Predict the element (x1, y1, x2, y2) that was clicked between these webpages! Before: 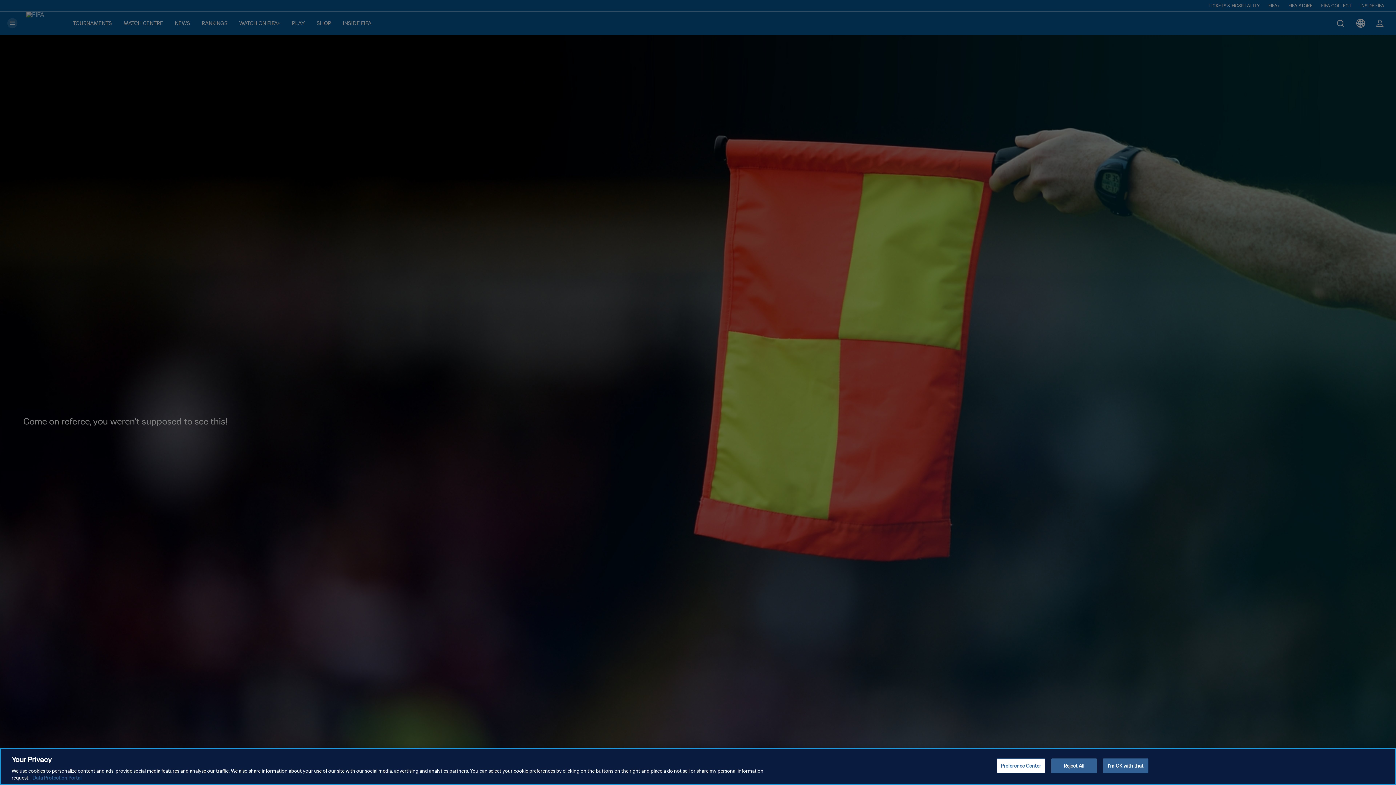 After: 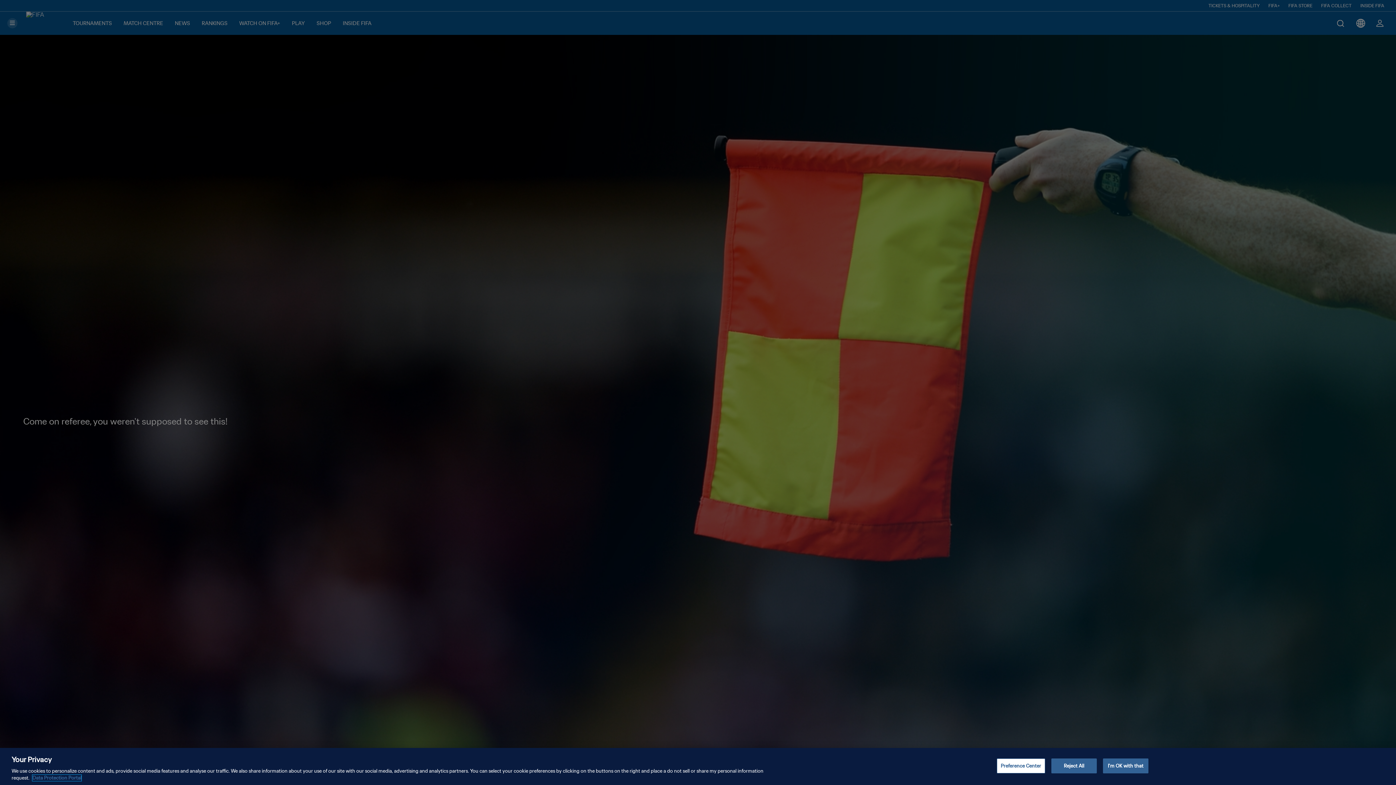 Action: bbox: (32, 775, 81, 781) label: More information about your privacy, opens in a new tab